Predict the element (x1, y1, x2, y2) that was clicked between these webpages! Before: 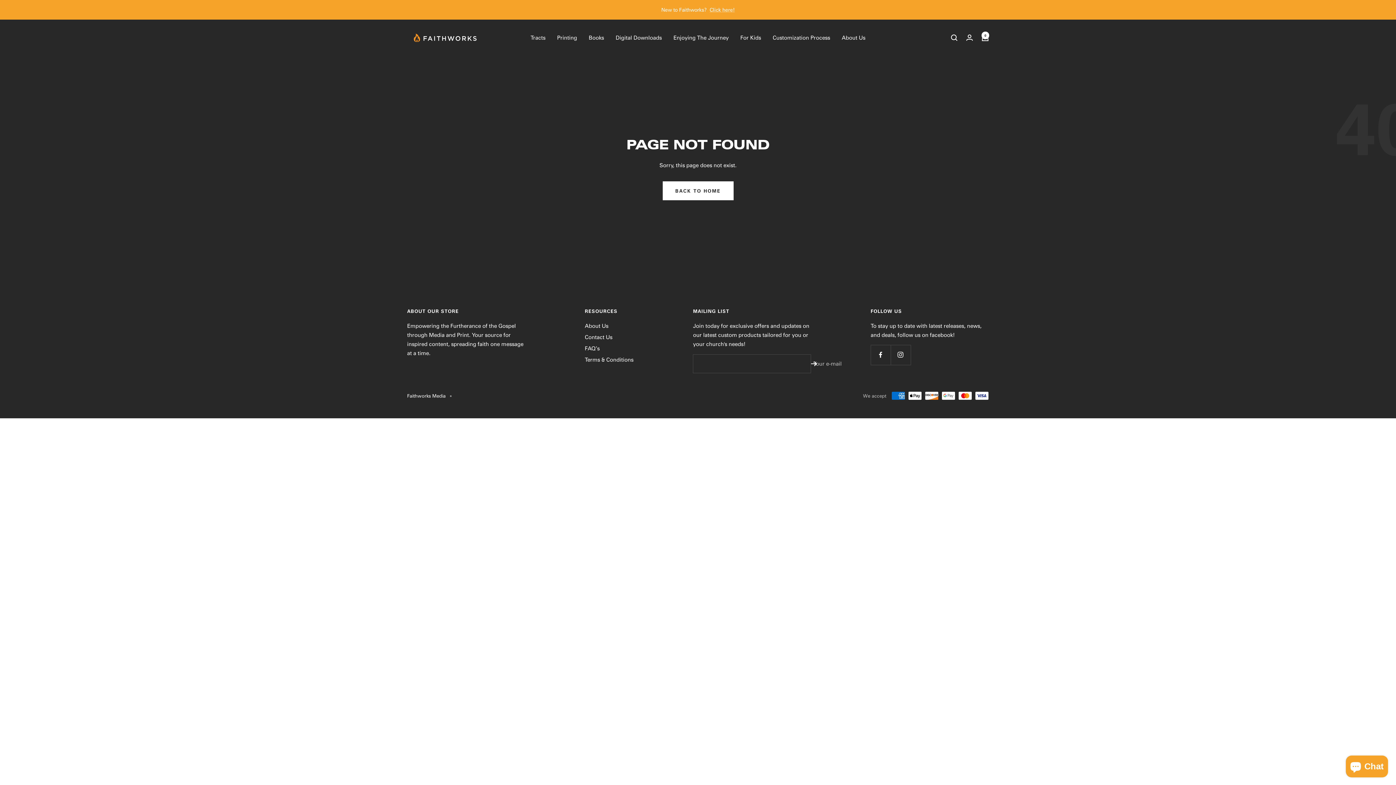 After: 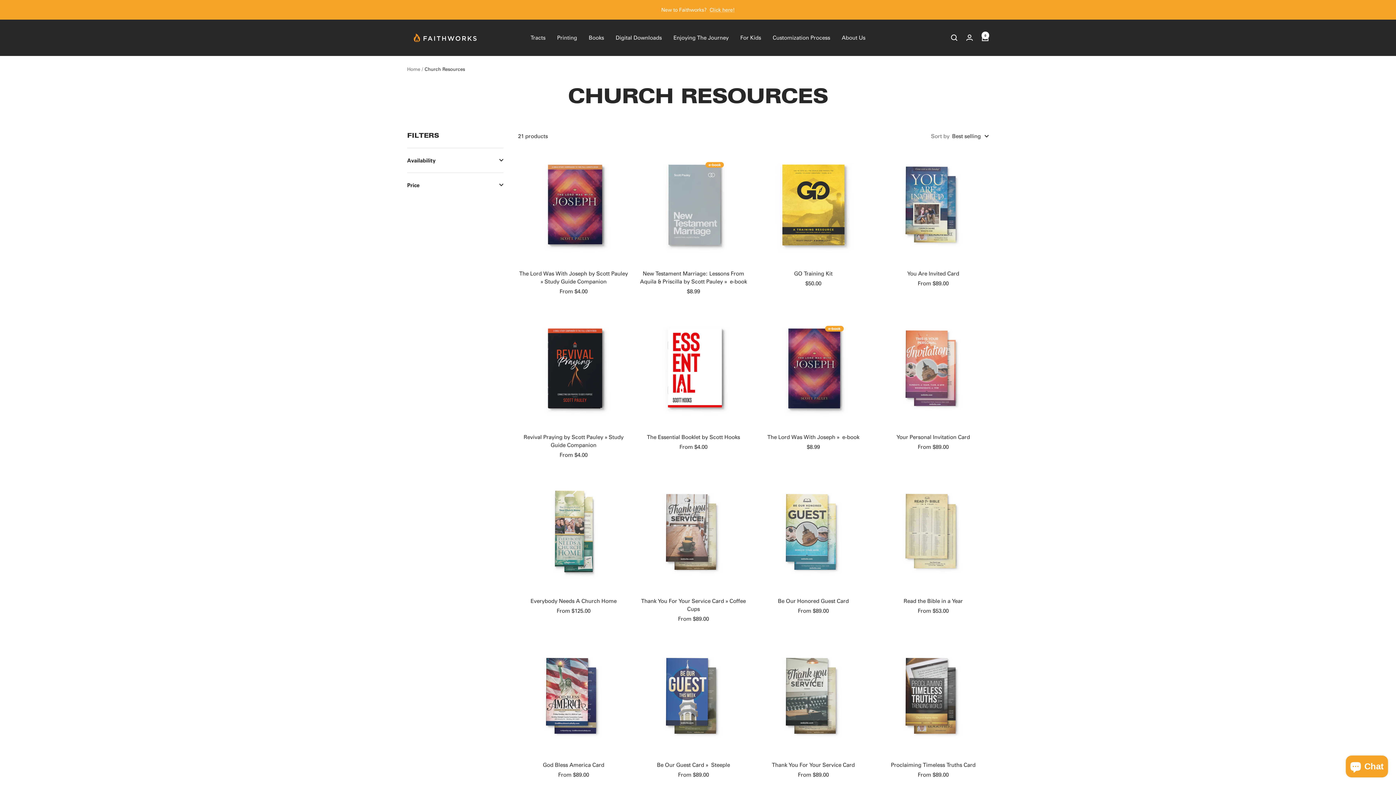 Action: bbox: (557, 33, 577, 42) label: Printing